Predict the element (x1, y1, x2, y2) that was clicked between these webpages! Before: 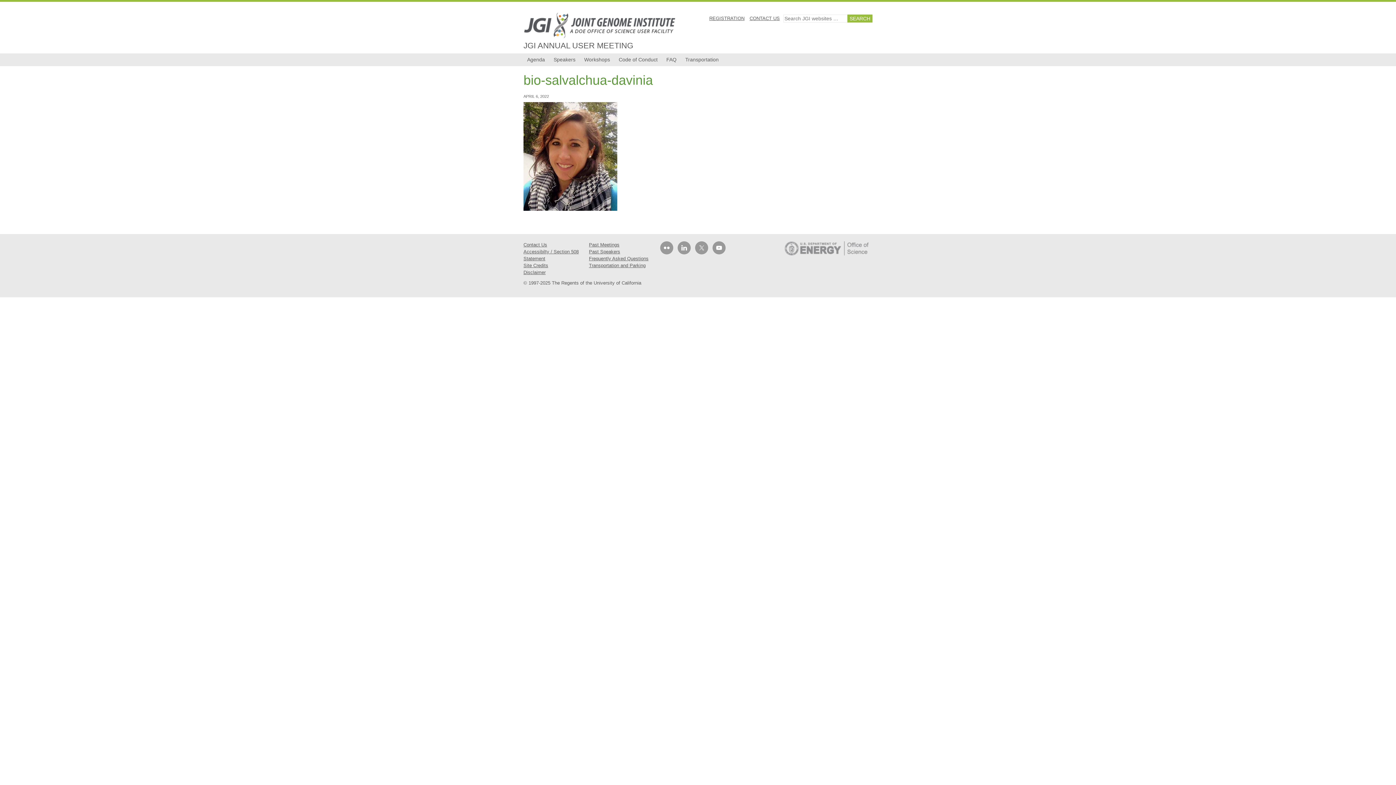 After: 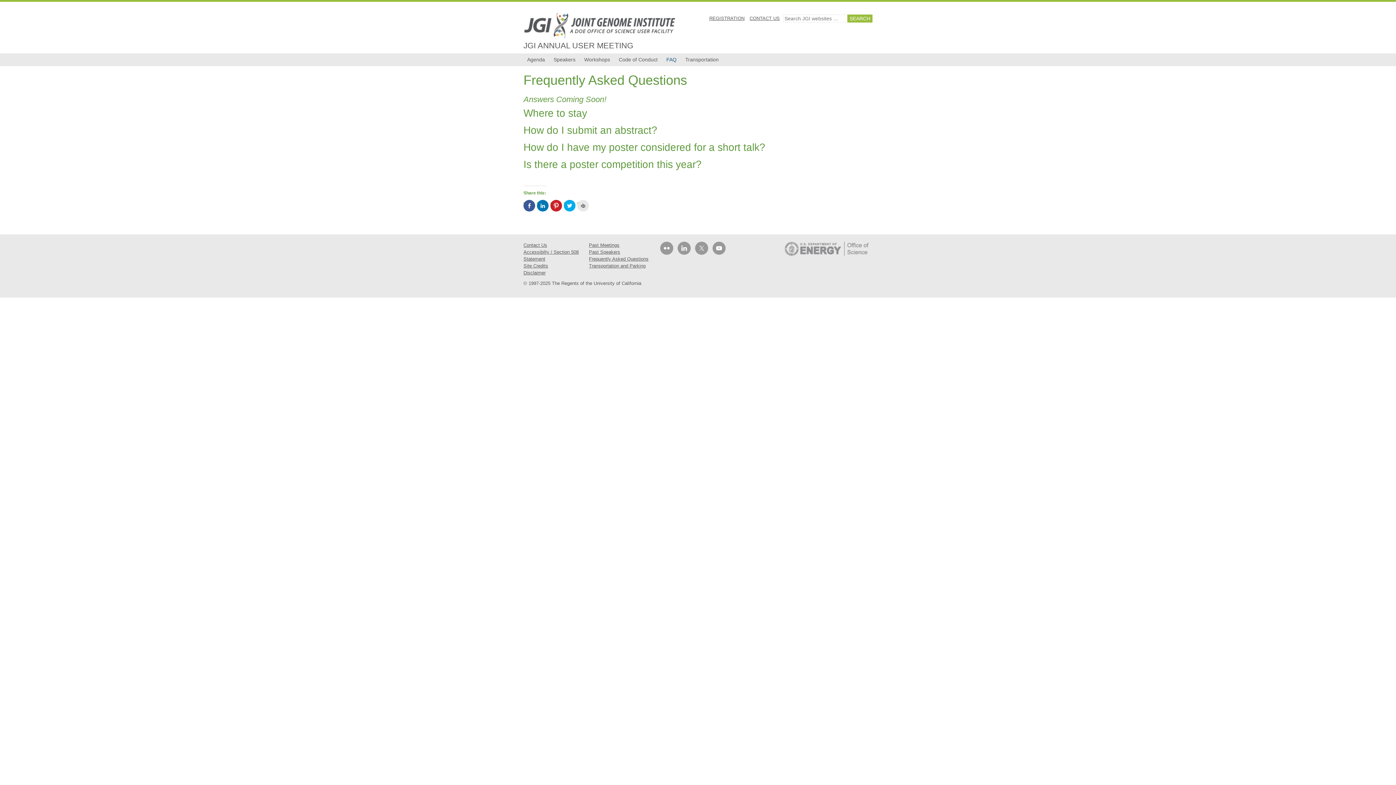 Action: label: Frequently Asked Questions bbox: (589, 256, 648, 261)